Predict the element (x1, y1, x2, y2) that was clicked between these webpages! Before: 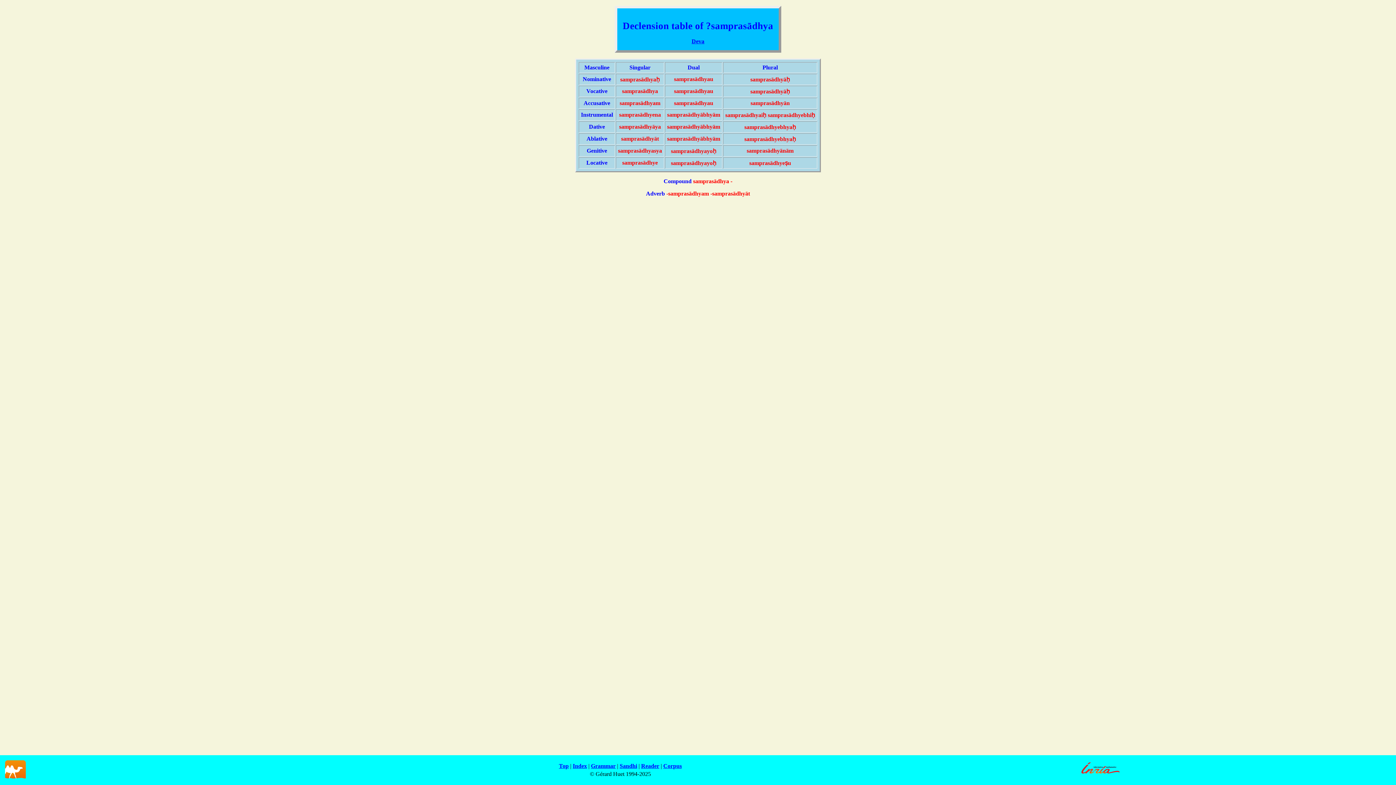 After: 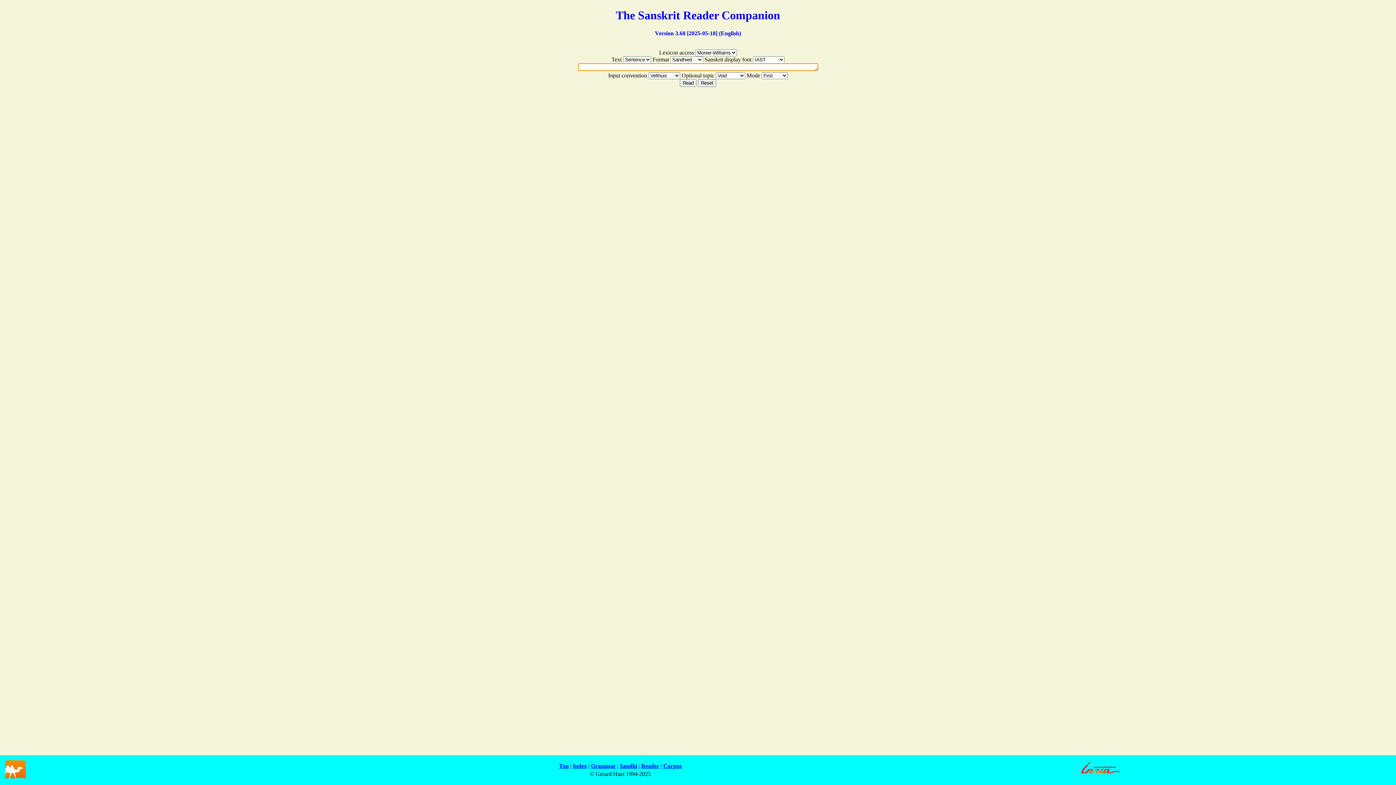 Action: label: Reader bbox: (641, 763, 659, 769)